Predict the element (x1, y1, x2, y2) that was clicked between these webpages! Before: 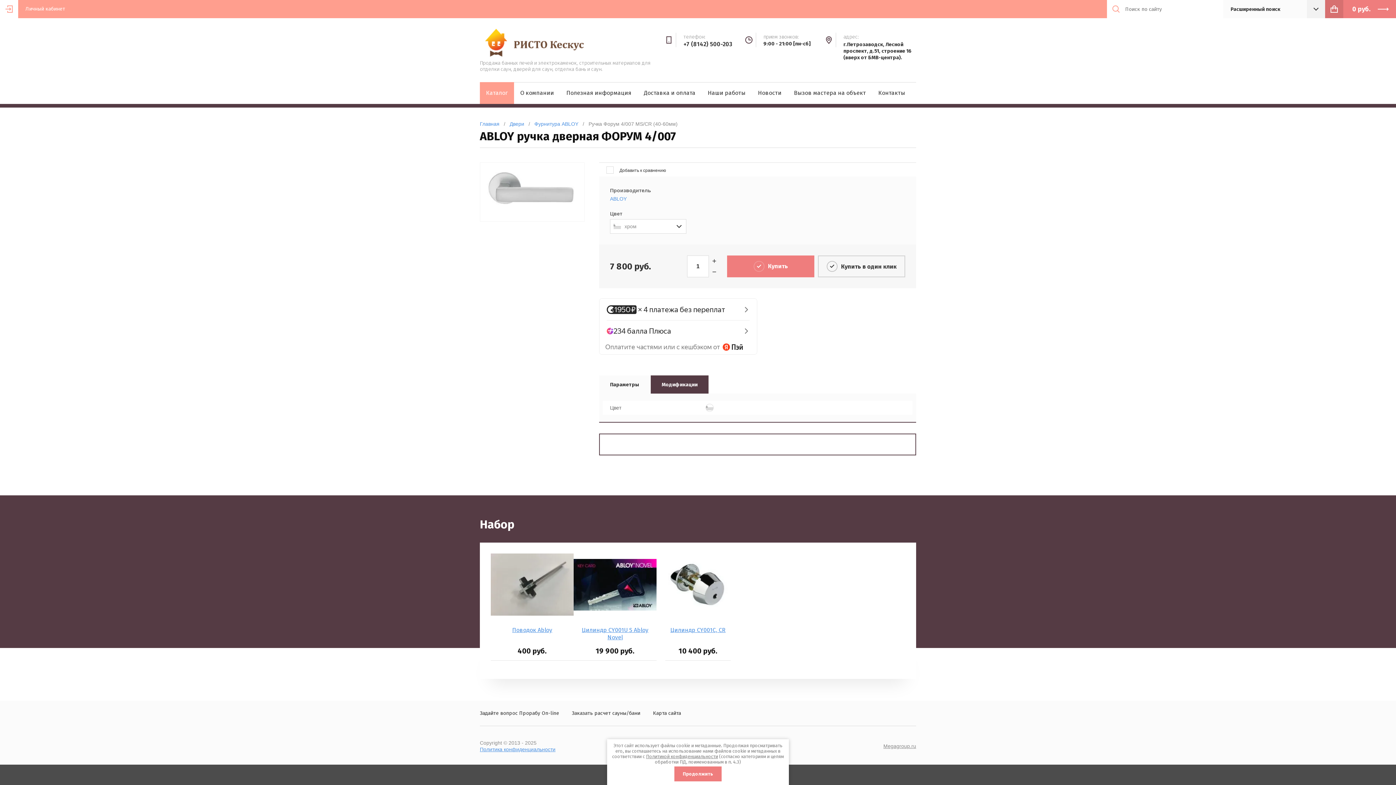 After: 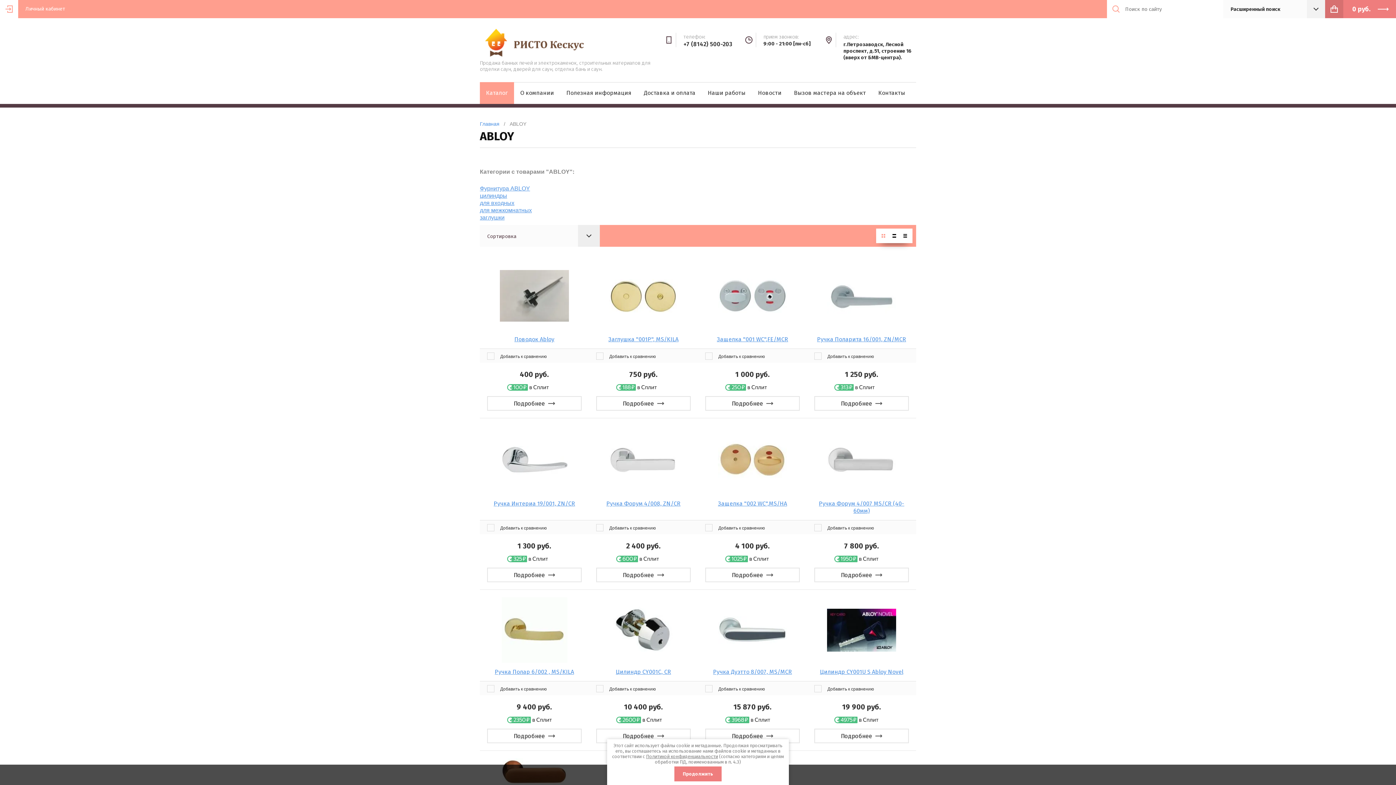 Action: bbox: (610, 196, 626, 201) label: ABLOY